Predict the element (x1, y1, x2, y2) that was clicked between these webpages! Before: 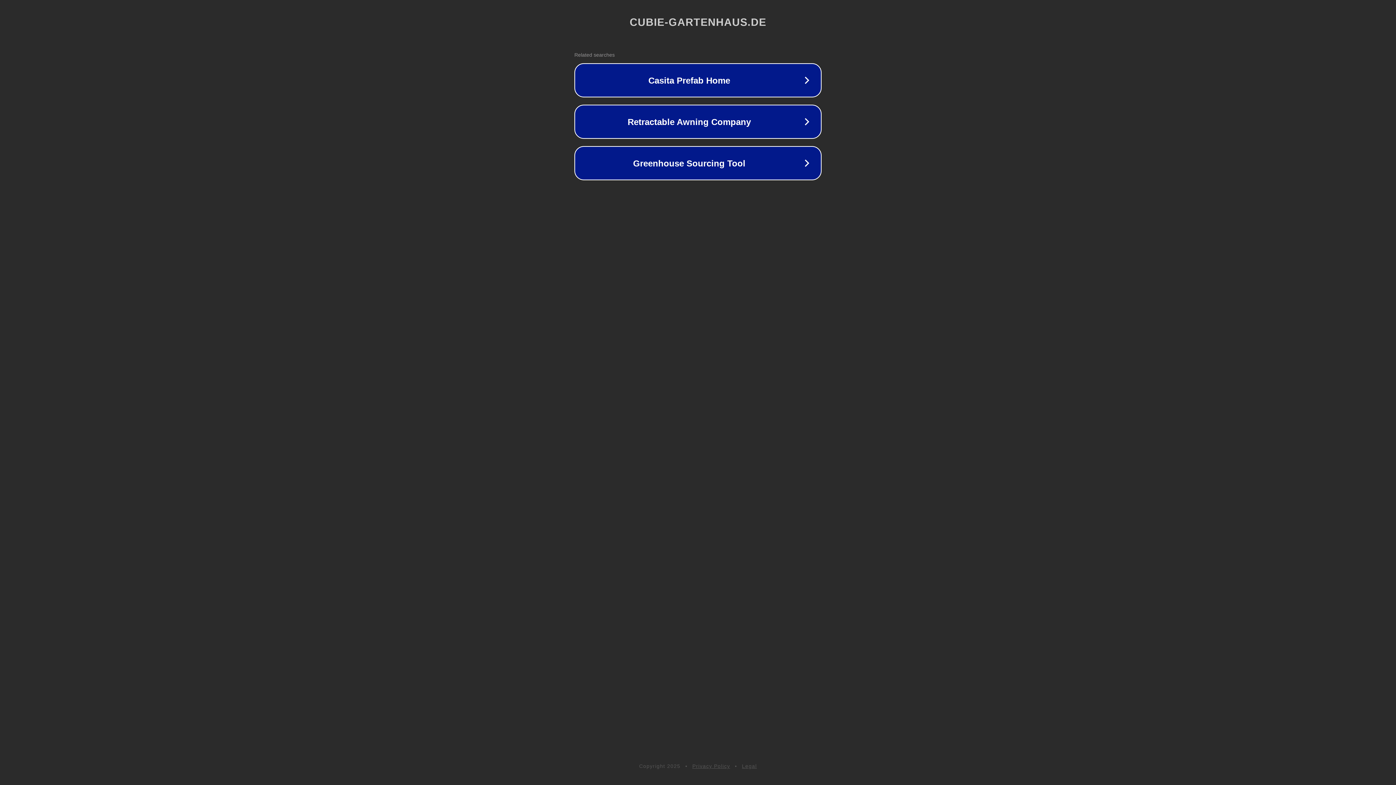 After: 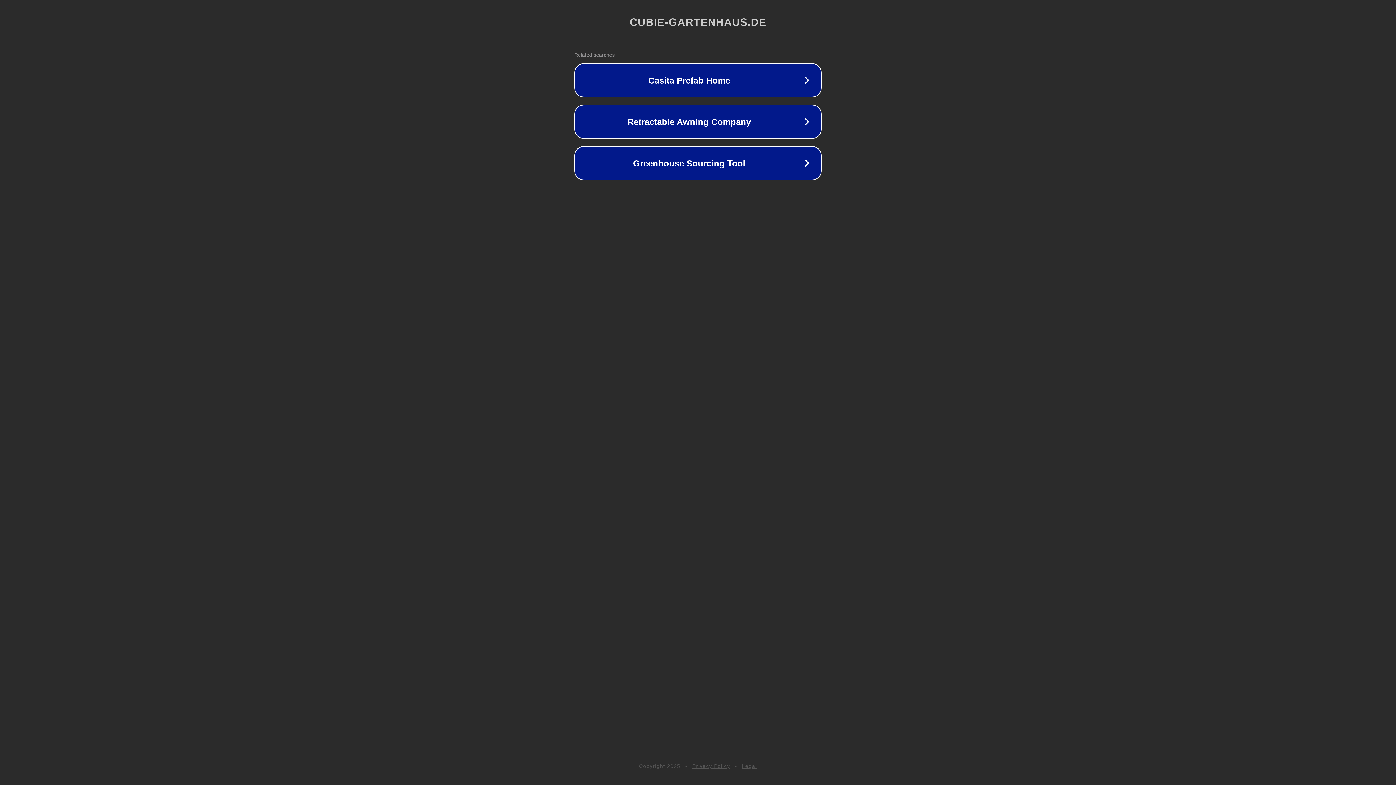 Action: label: Privacy Policy bbox: (692, 763, 730, 769)